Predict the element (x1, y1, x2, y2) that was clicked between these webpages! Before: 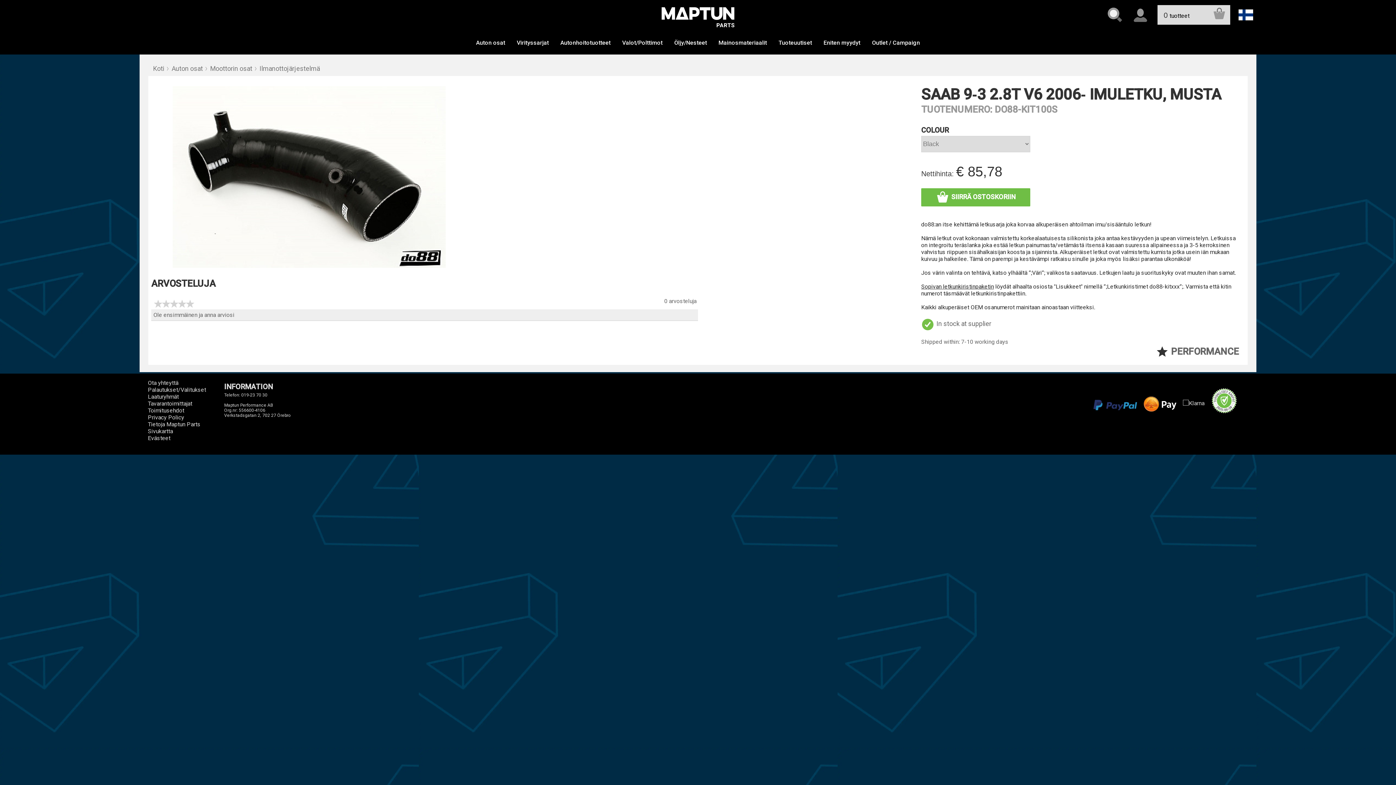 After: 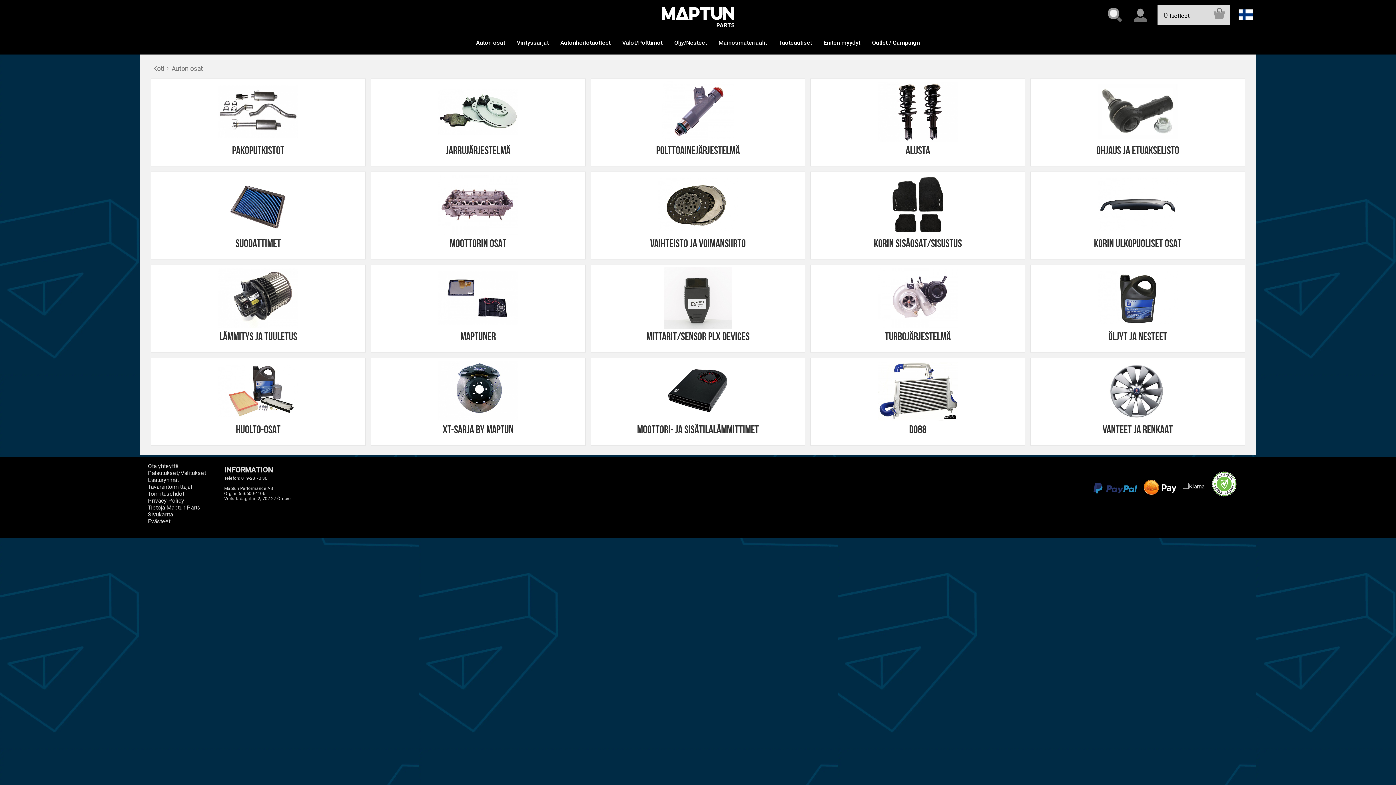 Action: label: Auton osat bbox: (171, 64, 202, 72)